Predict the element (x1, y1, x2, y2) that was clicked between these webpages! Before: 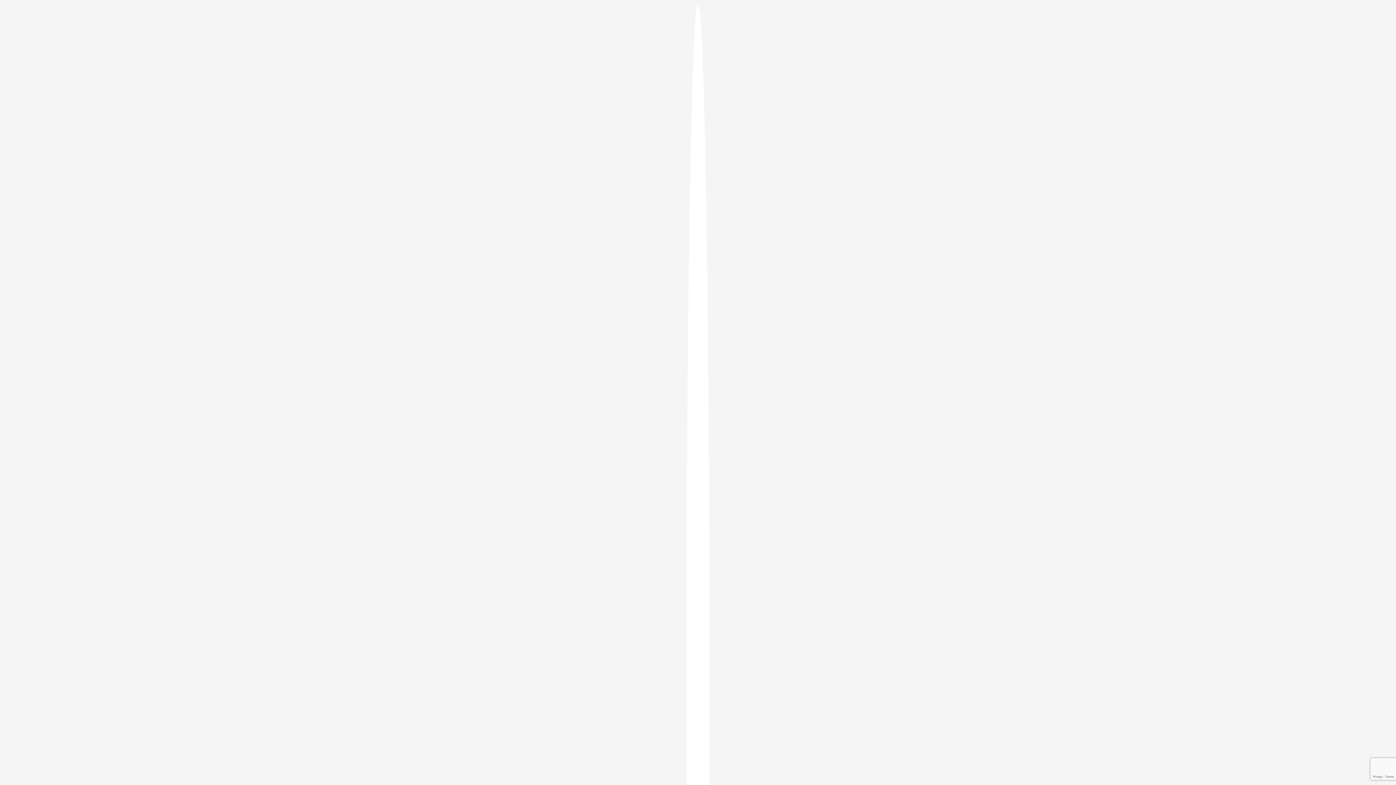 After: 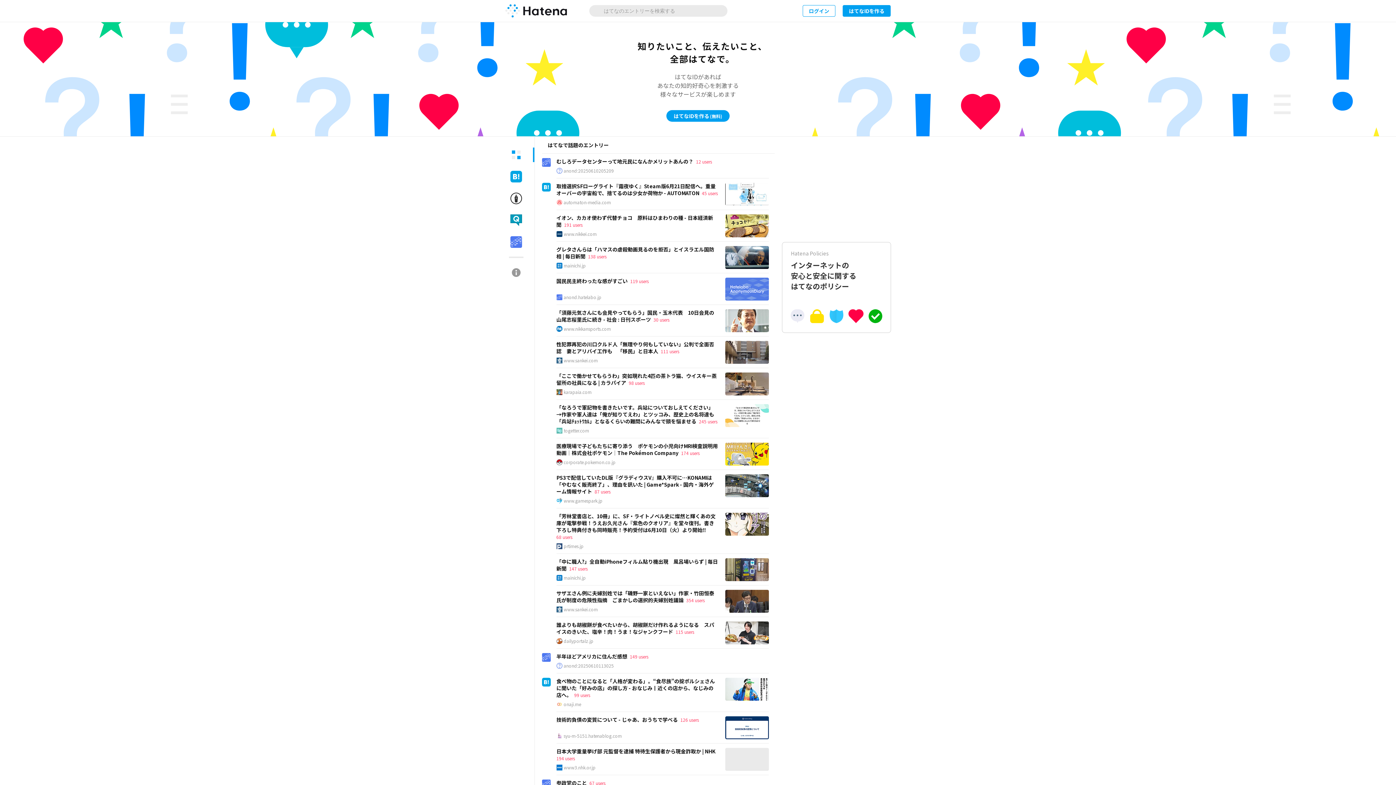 Action: bbox: (686, 5, 709, 1405)